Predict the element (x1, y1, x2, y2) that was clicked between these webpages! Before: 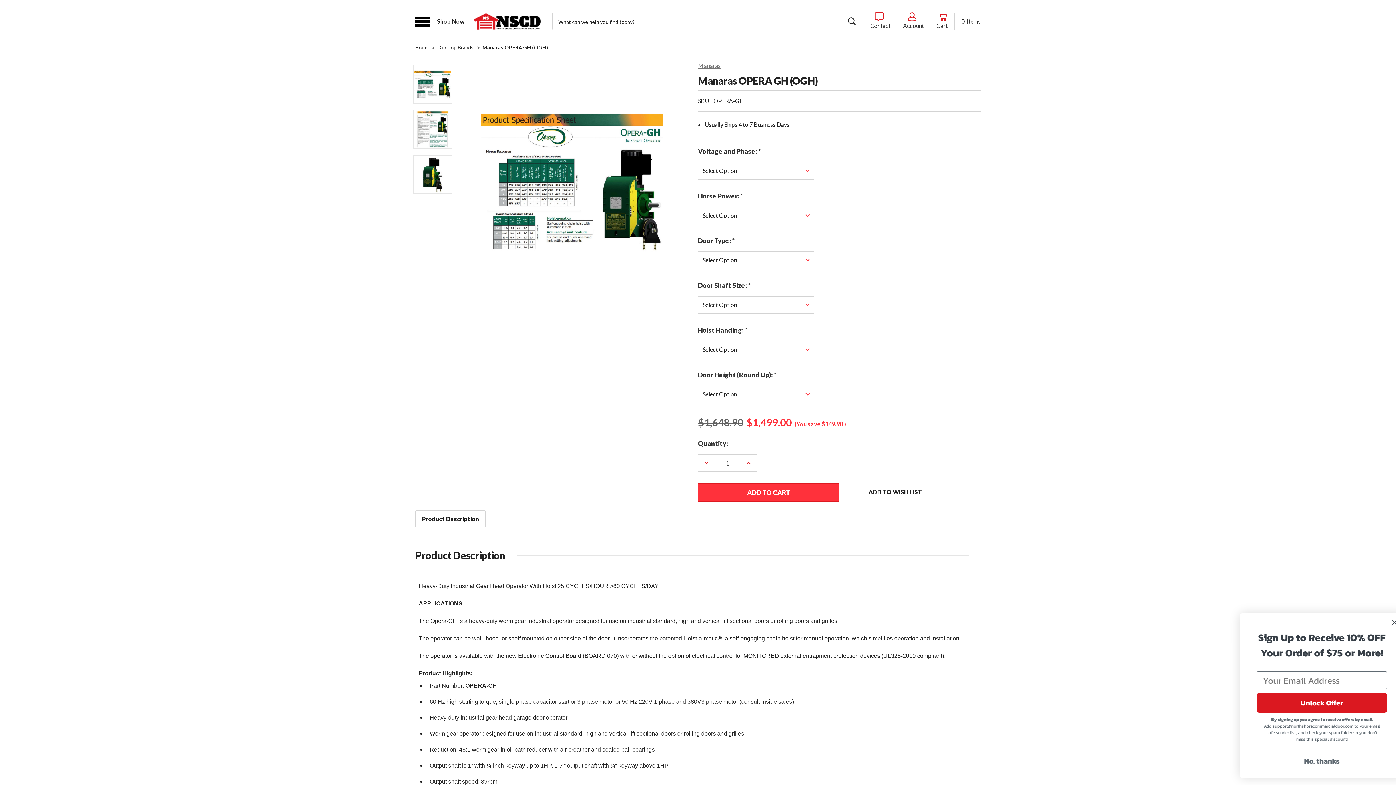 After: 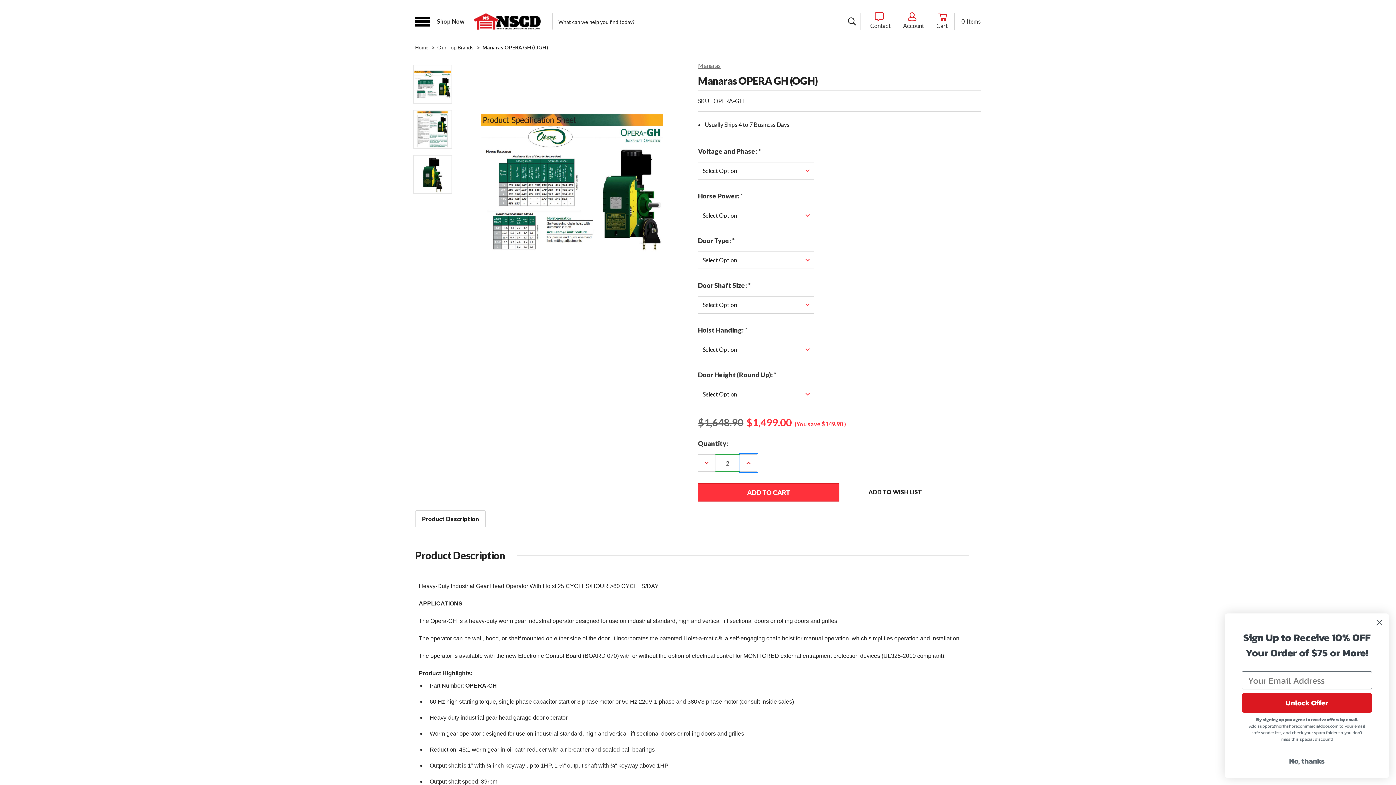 Action: label: INCREASE QUANTITY OF MANARAS OPERA GH (OGH) bbox: (740, 454, 757, 472)